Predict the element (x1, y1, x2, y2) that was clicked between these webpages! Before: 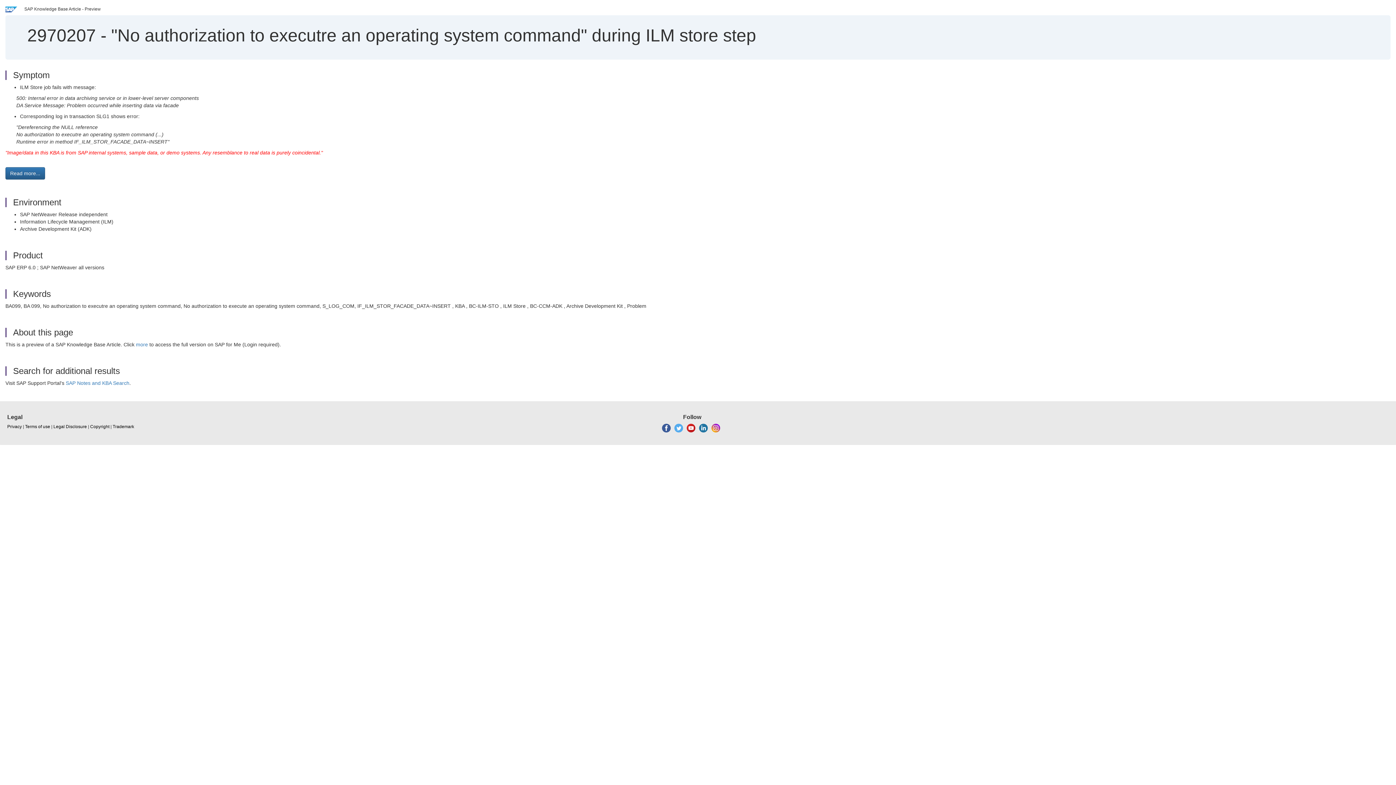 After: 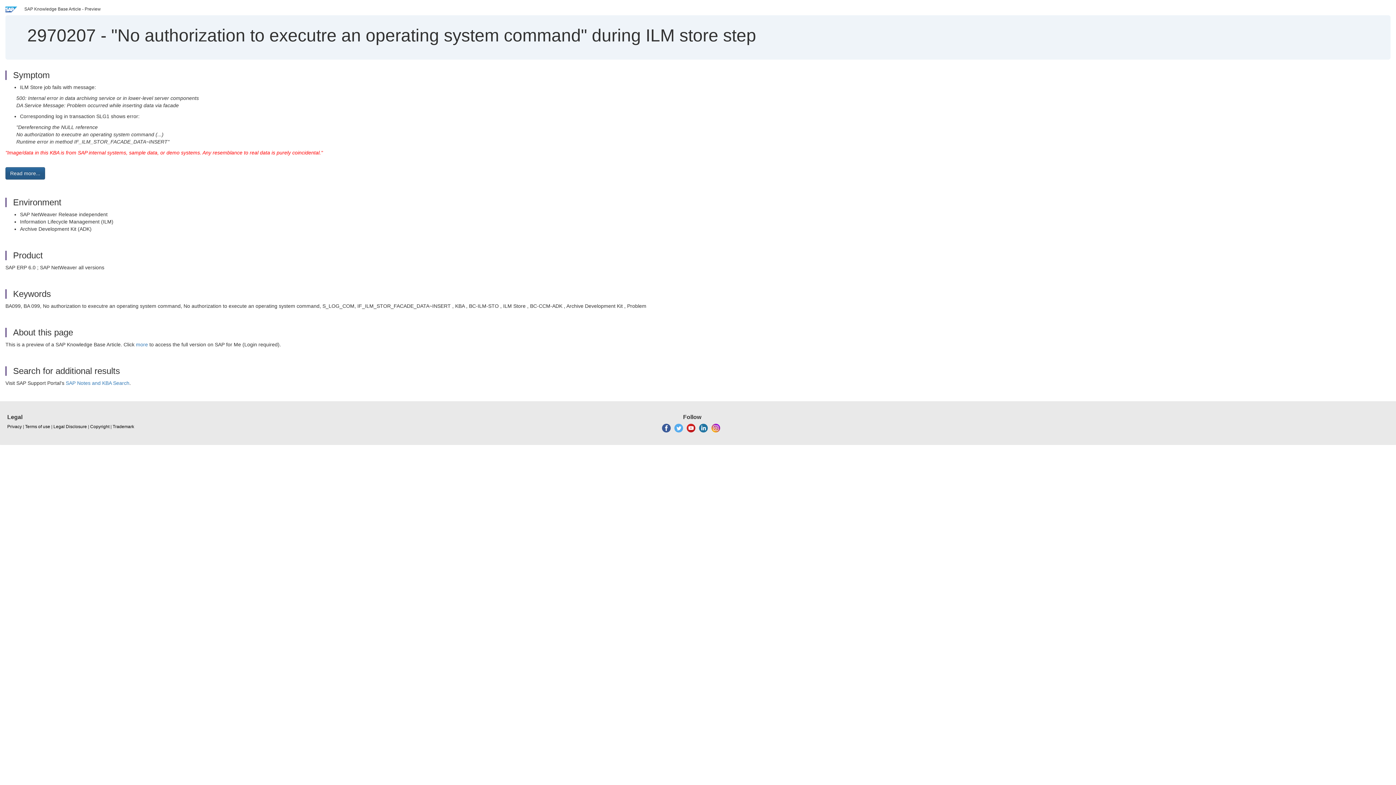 Action: bbox: (5, 167, 45, 179) label: Read more...